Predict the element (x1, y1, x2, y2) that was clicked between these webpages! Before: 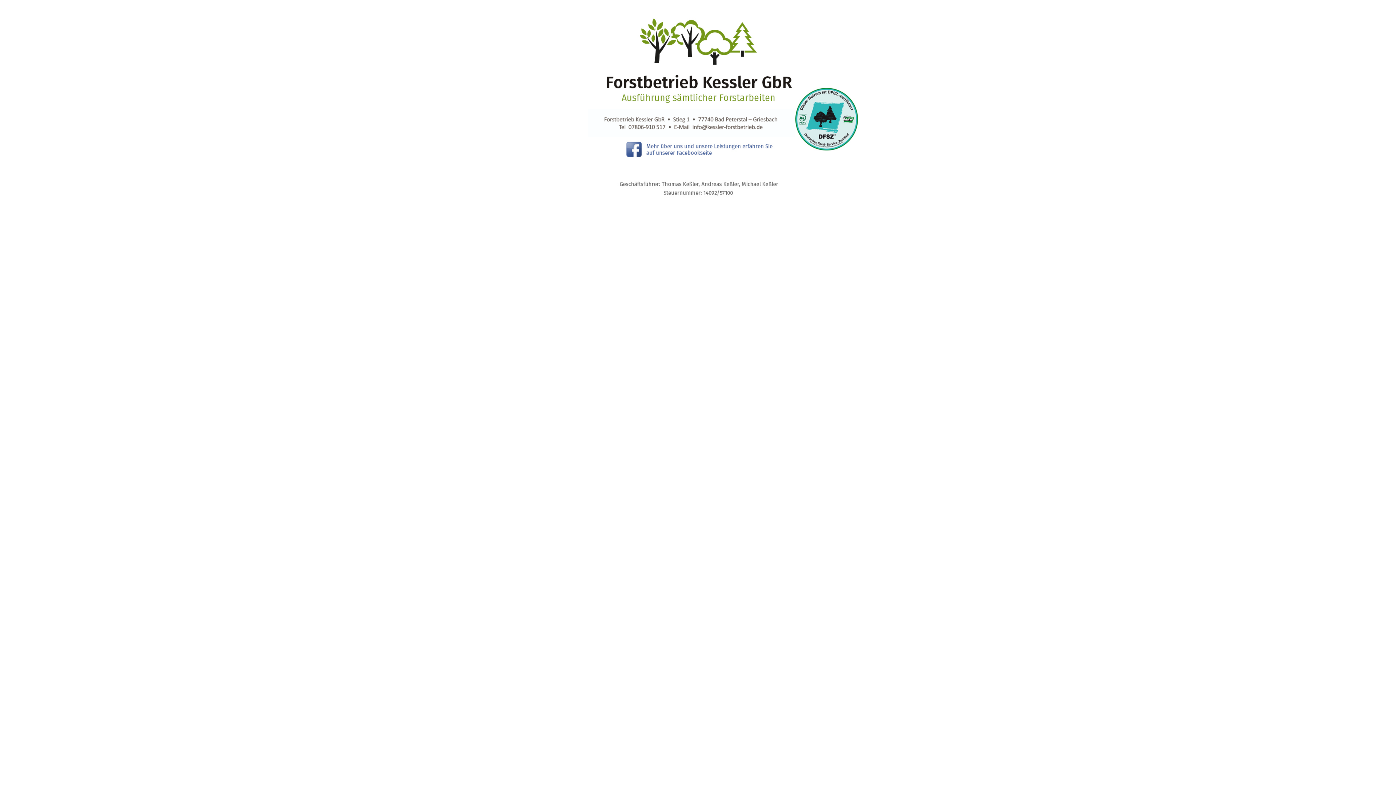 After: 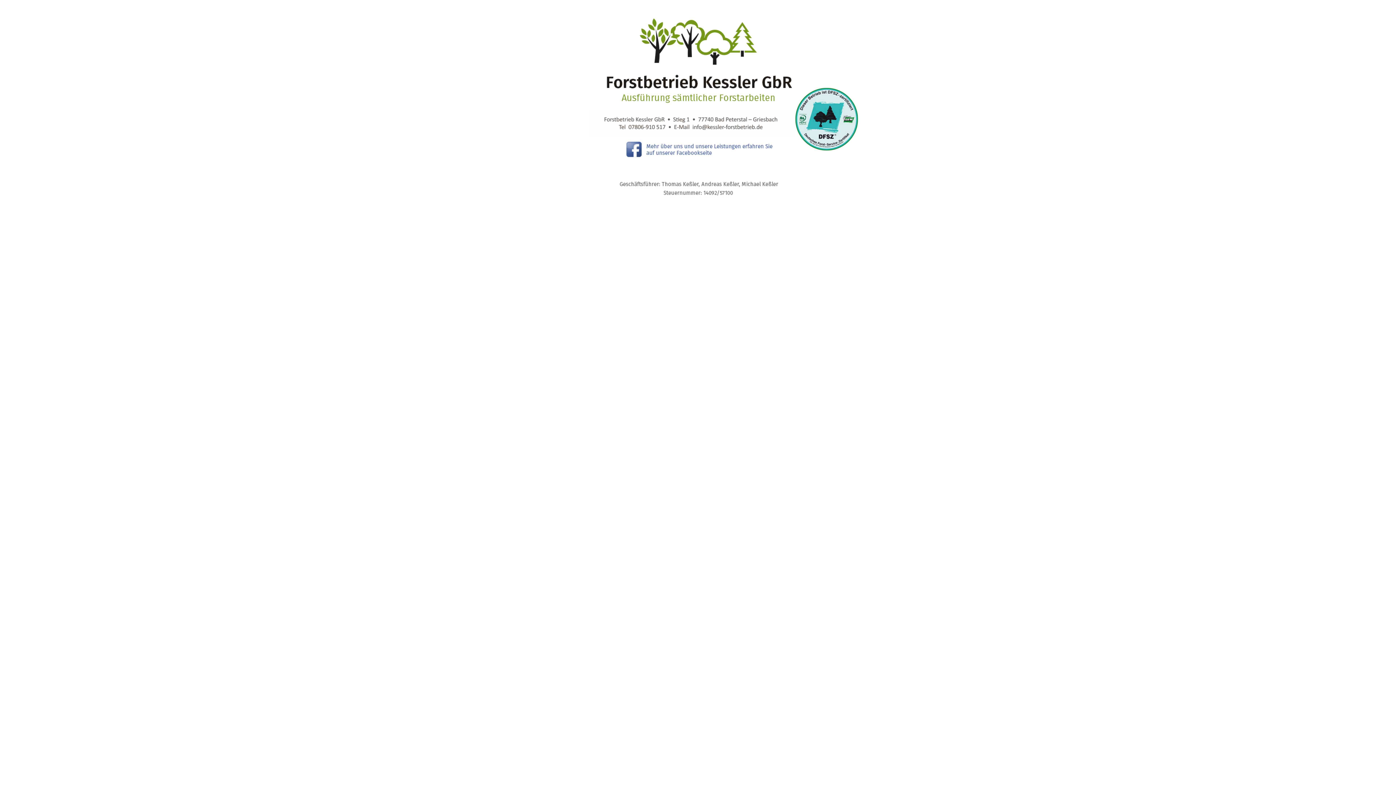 Action: bbox: (588, 132, 795, 138)